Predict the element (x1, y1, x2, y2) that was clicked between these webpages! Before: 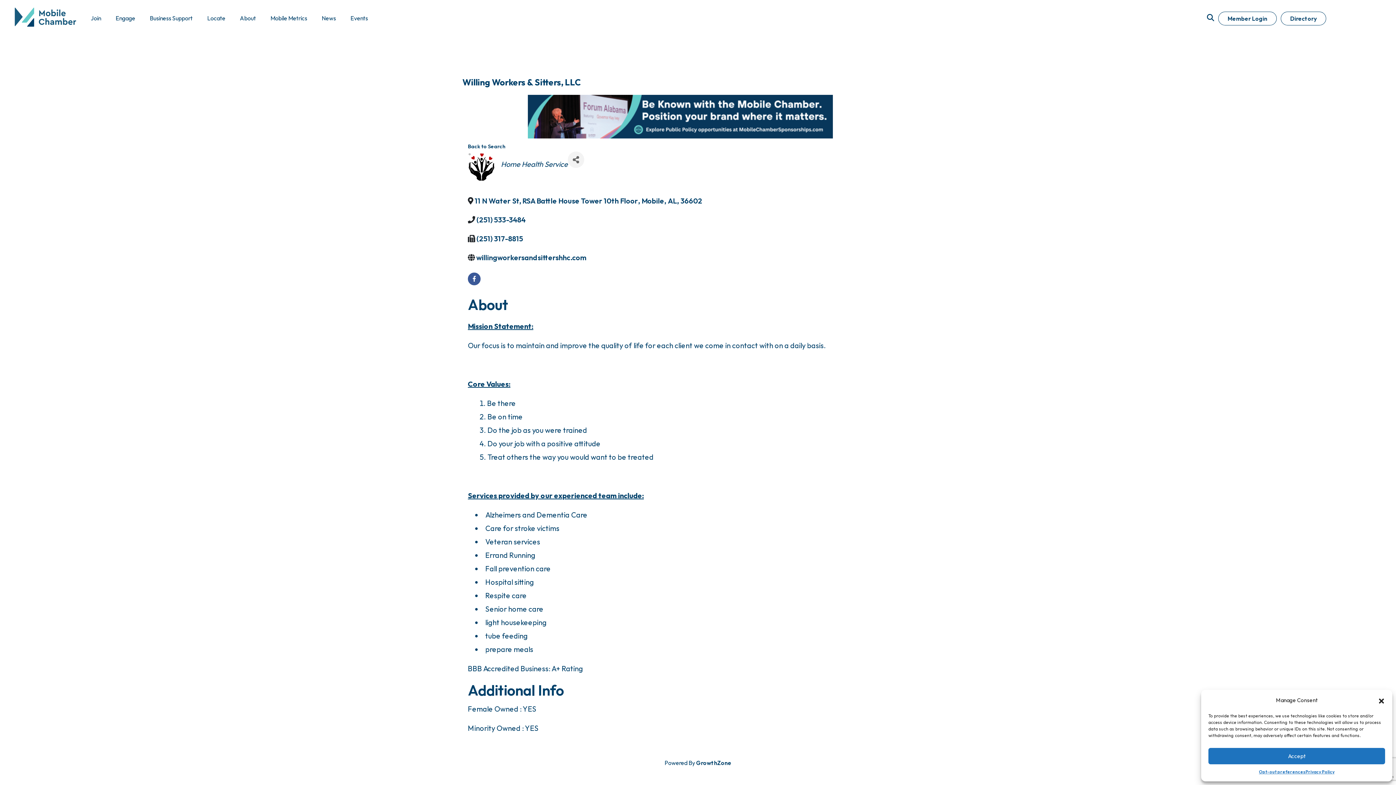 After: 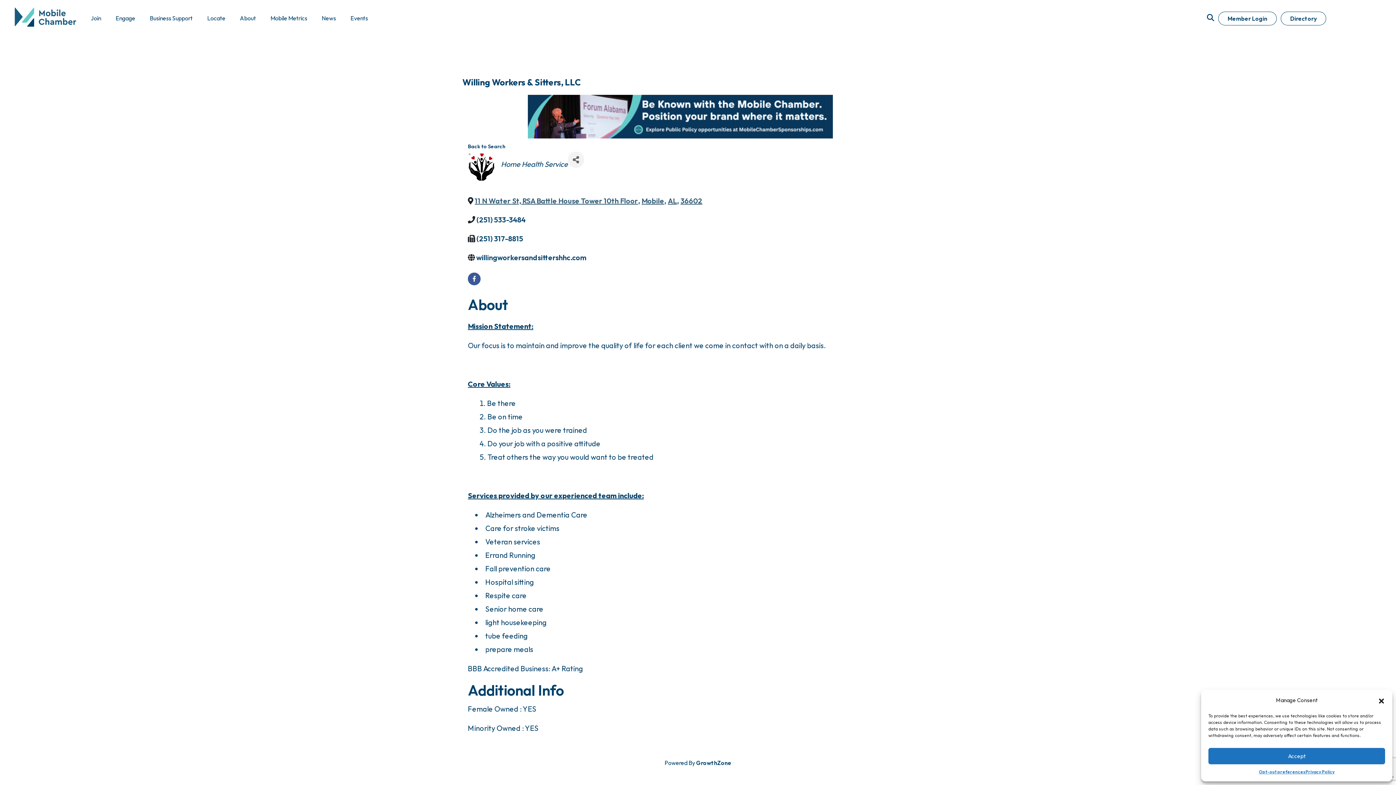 Action: label: 11 N Water St, RSA Battle House Tower 10th Floor
,
Mobile
,
AL
,
36602 bbox: (474, 196, 704, 205)